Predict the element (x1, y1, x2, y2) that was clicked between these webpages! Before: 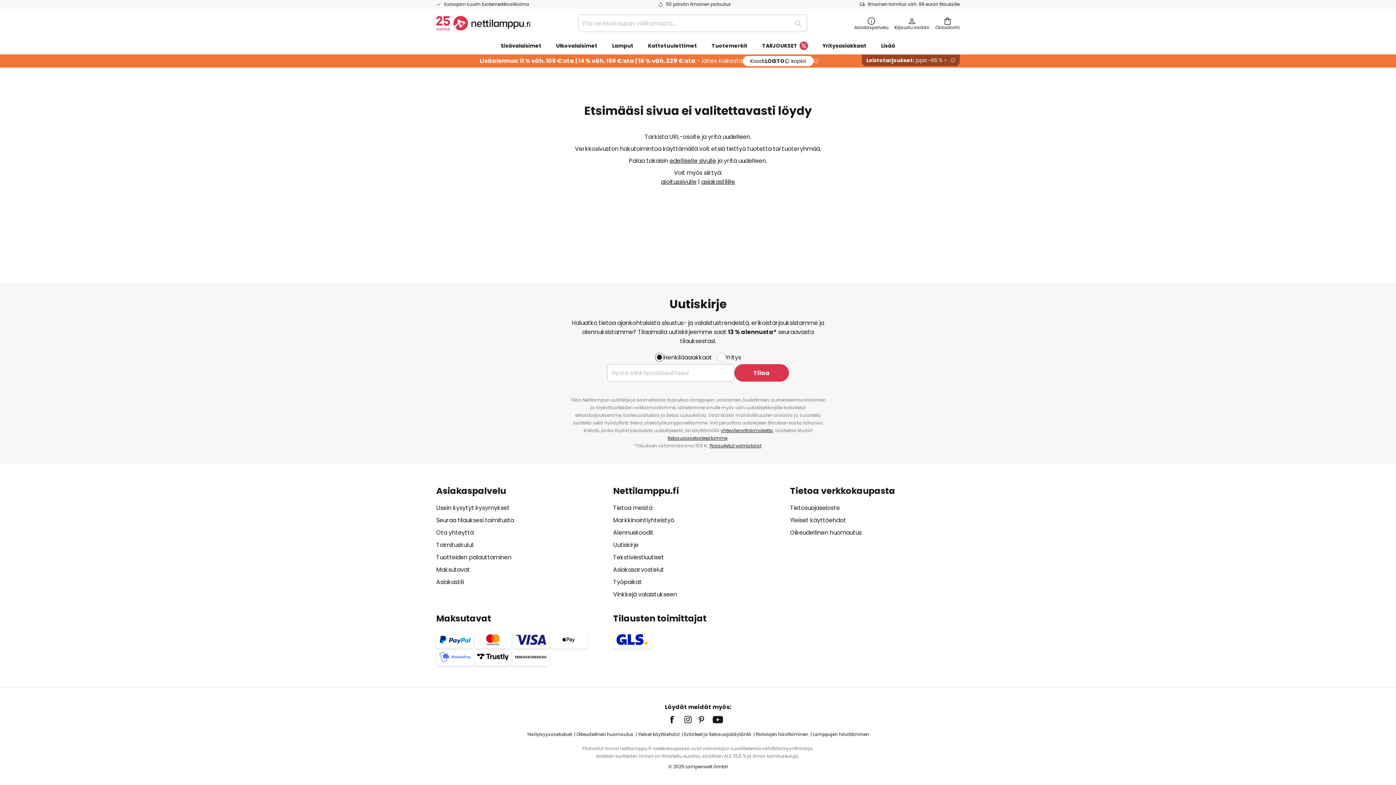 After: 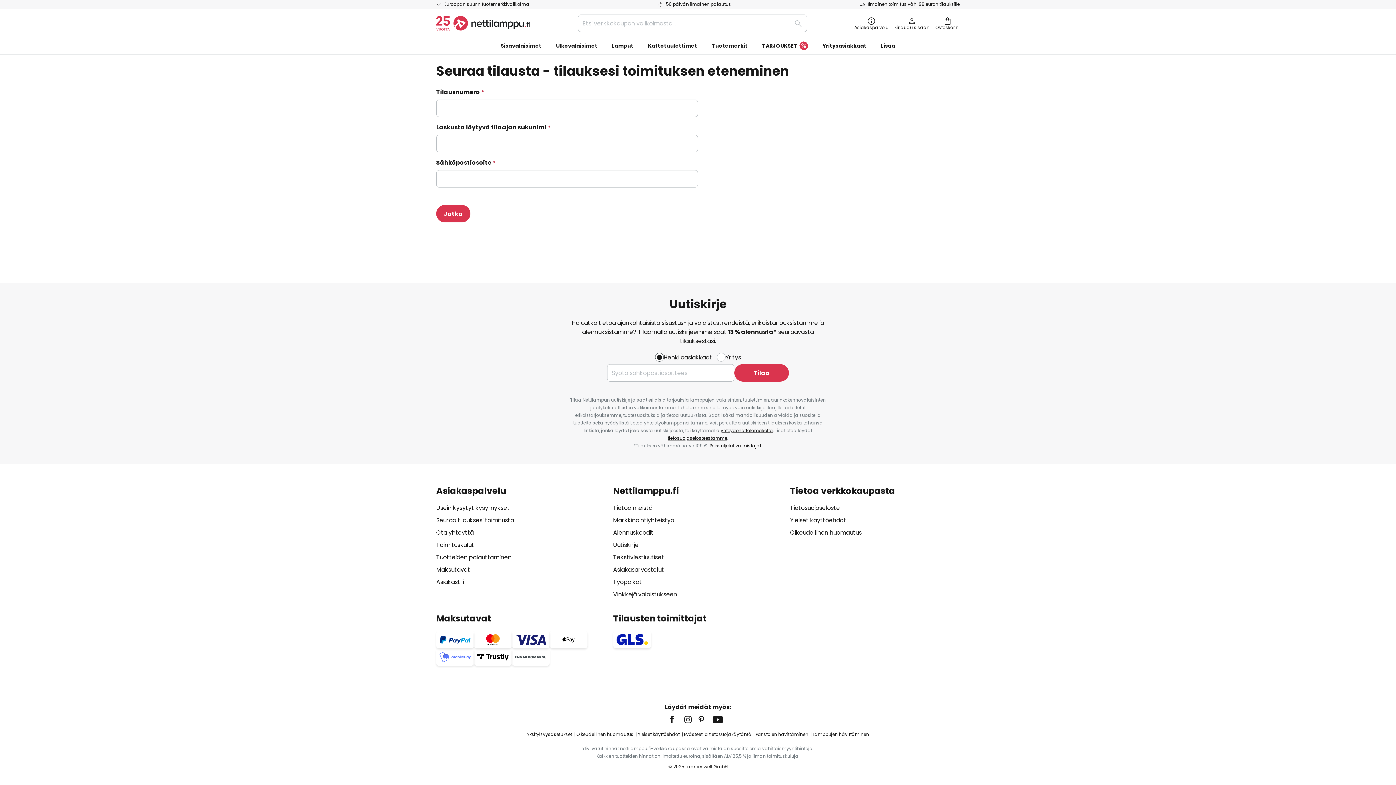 Action: label: Seuraa tilauksesi toimitusta bbox: (436, 516, 514, 524)